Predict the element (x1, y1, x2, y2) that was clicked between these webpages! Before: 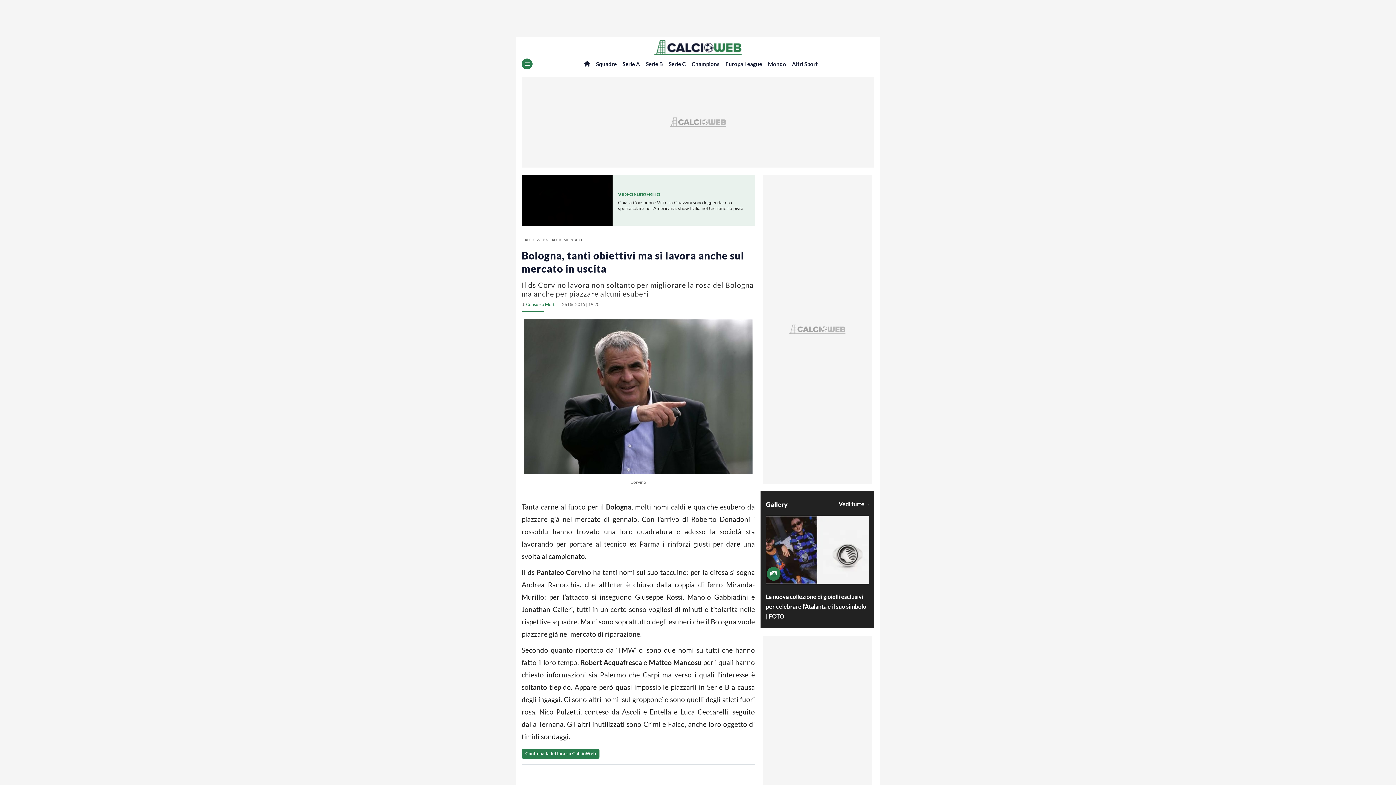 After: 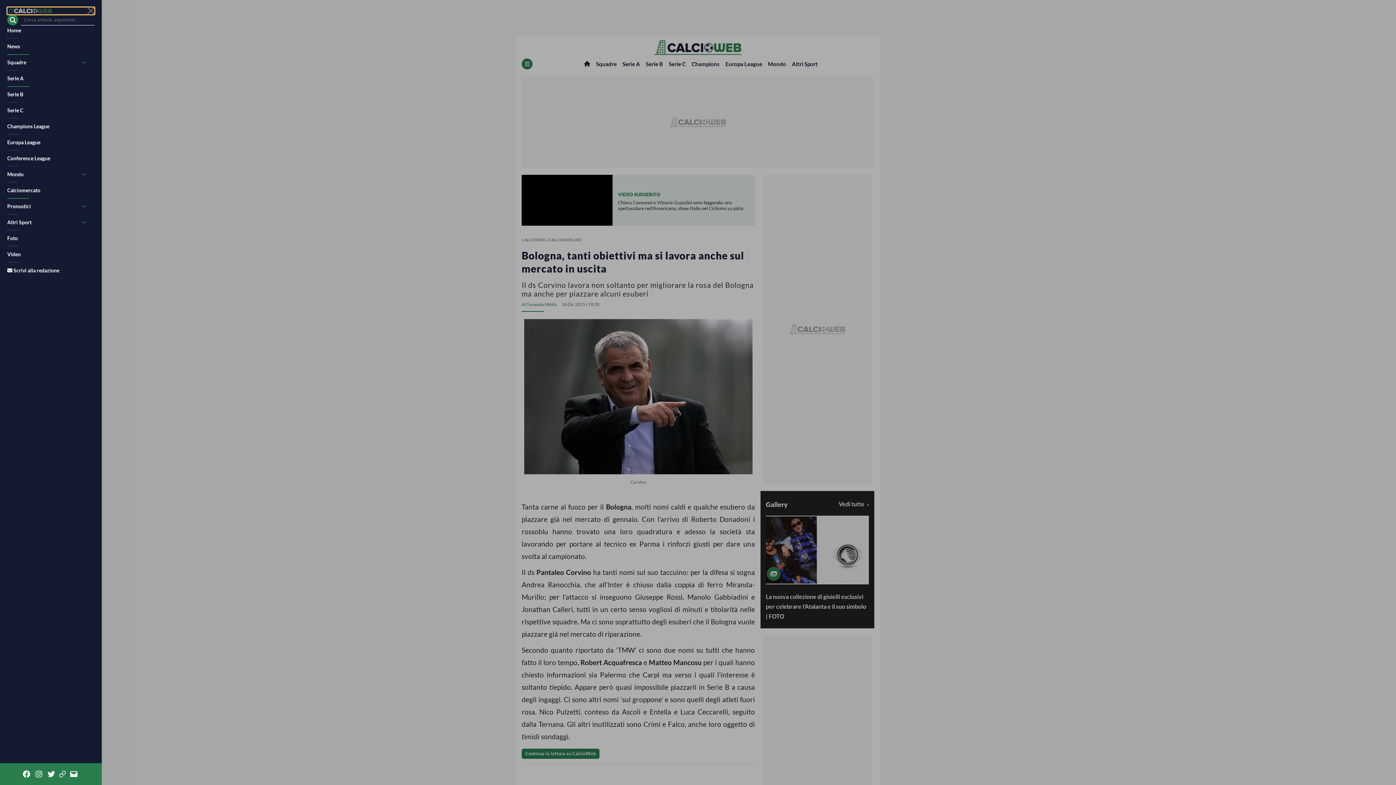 Action: label: Menu bbox: (521, 58, 532, 69)